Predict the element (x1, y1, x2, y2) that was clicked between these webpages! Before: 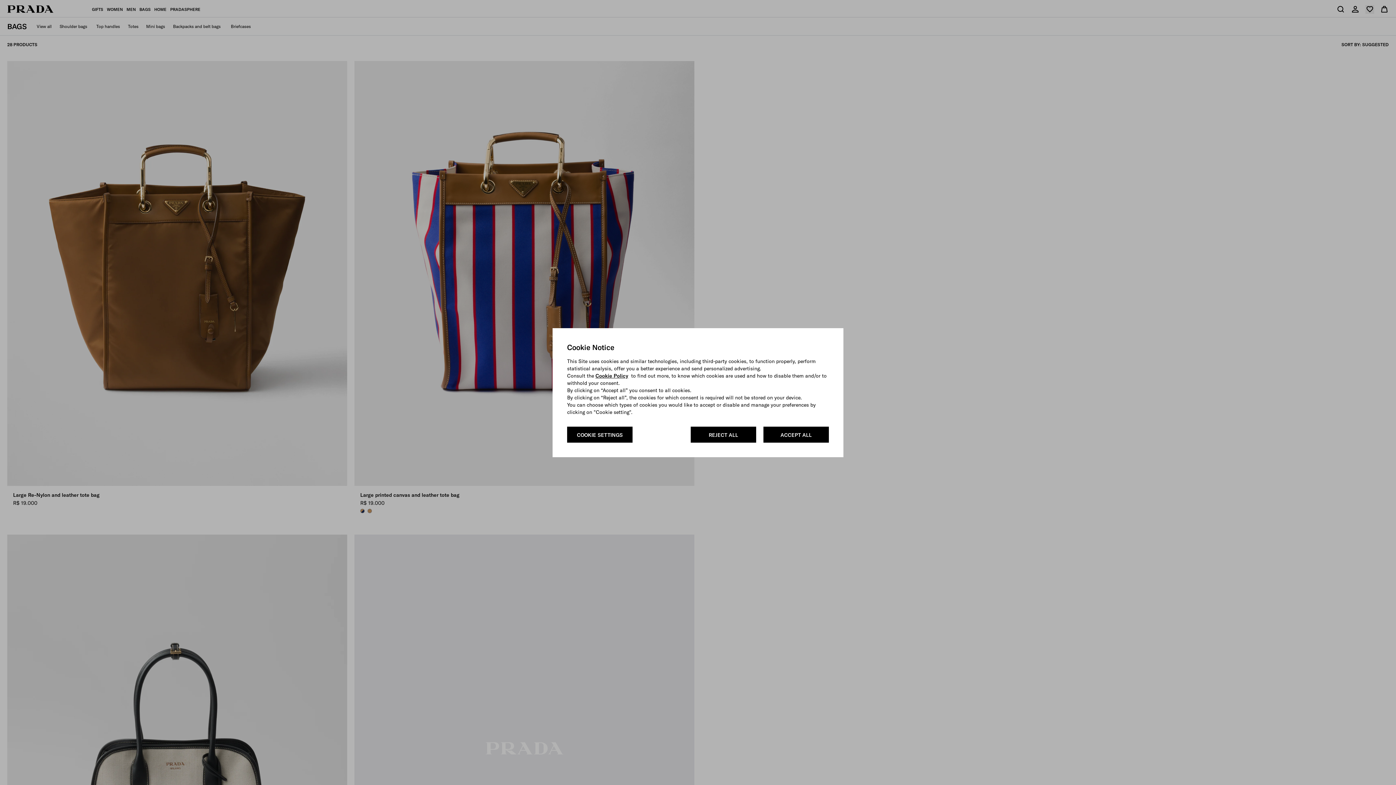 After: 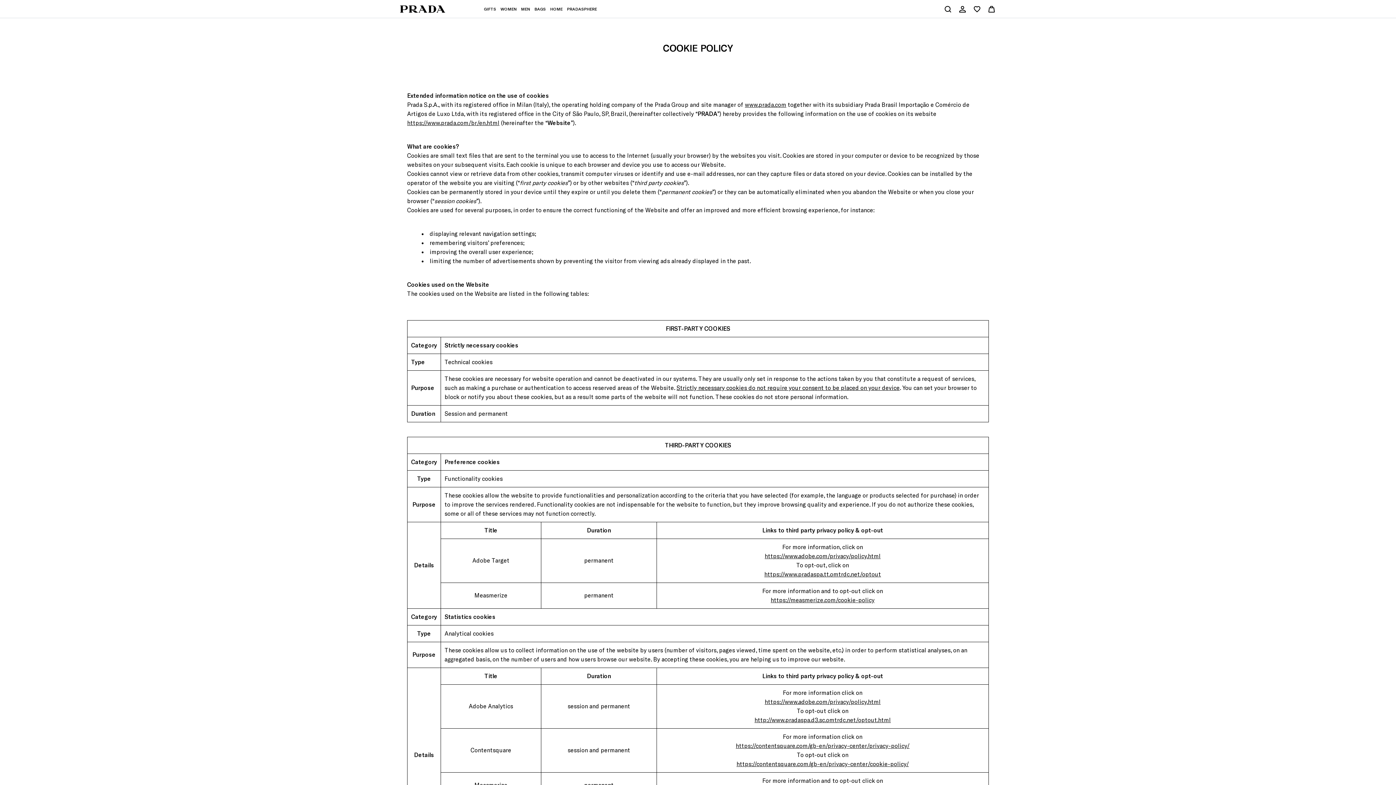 Action: bbox: (595, 372, 628, 379) label: Cookie Policy